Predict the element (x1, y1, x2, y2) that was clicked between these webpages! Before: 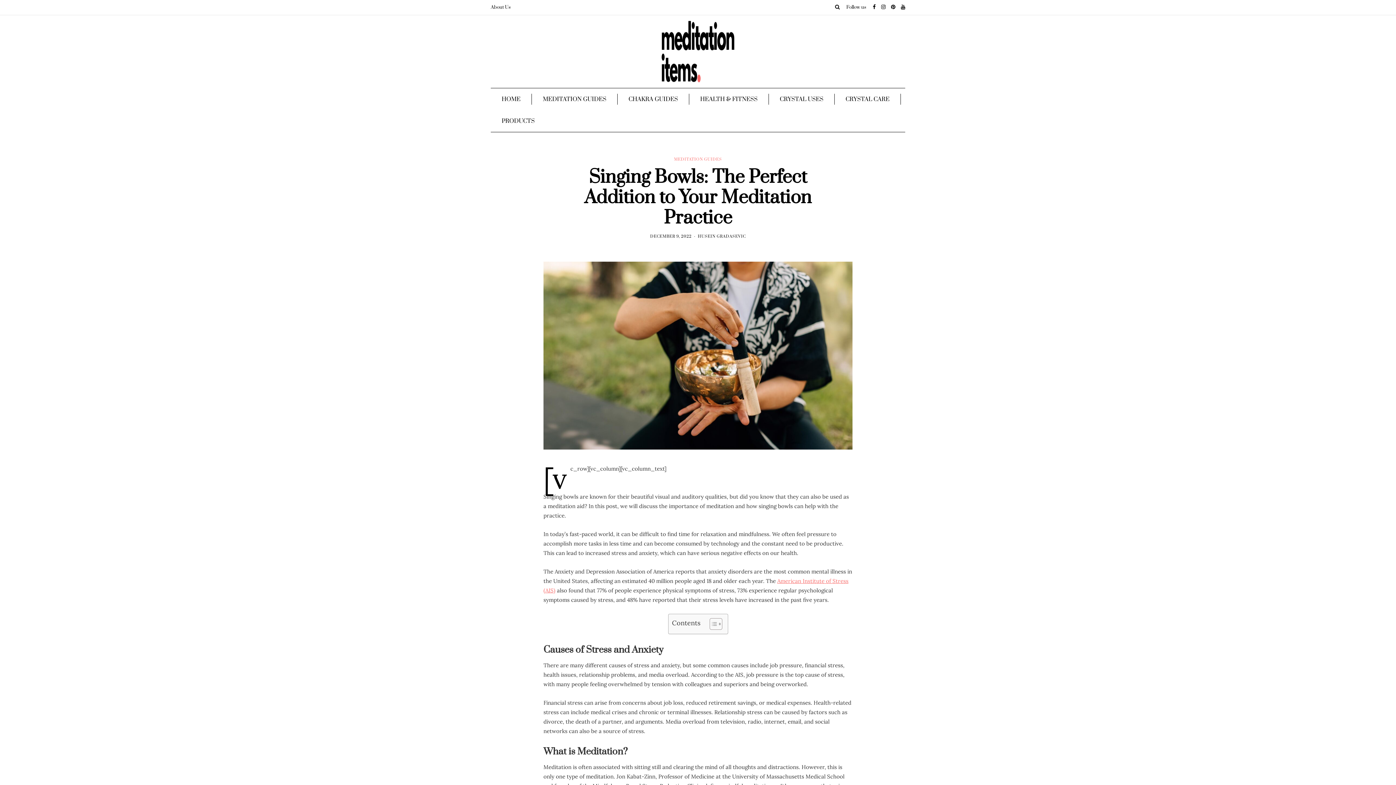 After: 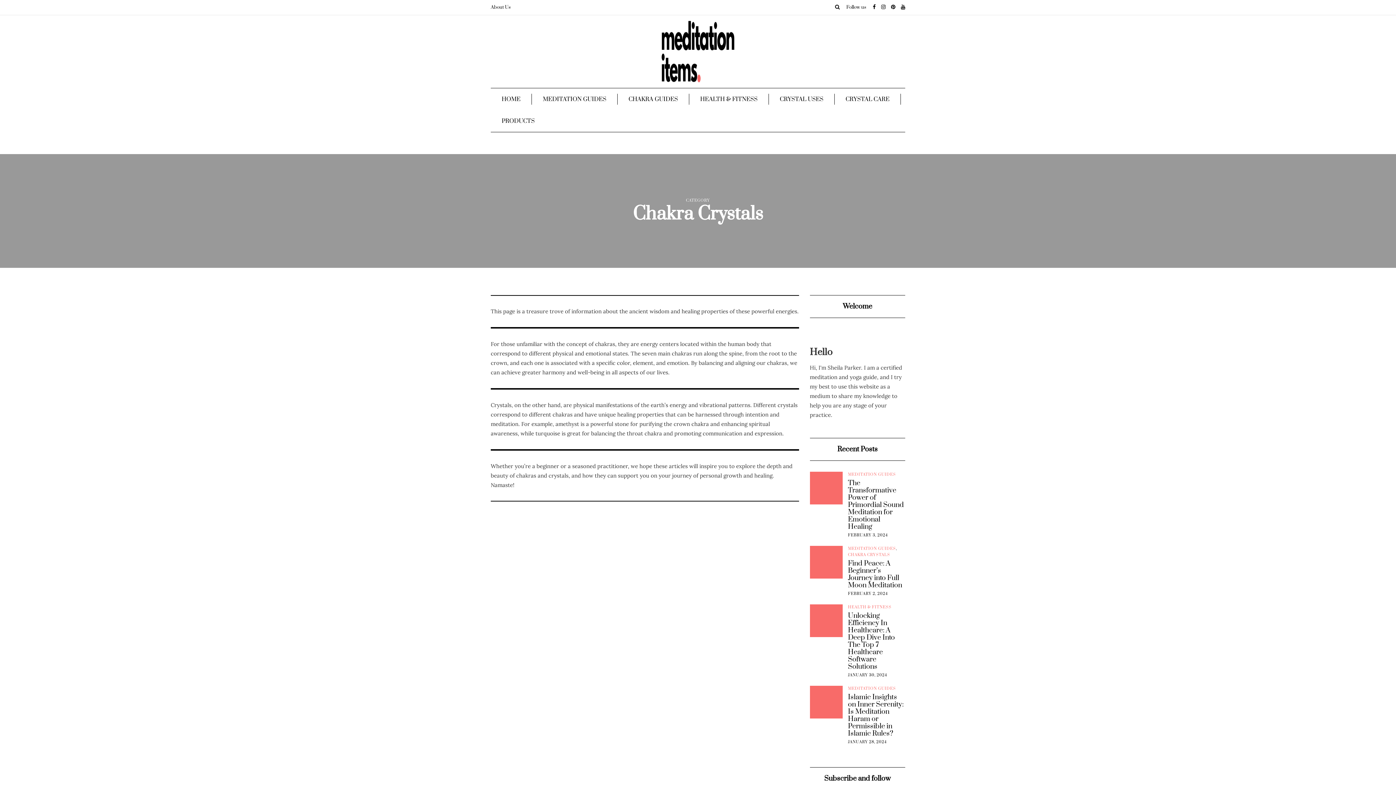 Action: label: CHAKRA GUIDES bbox: (617, 93, 689, 104)